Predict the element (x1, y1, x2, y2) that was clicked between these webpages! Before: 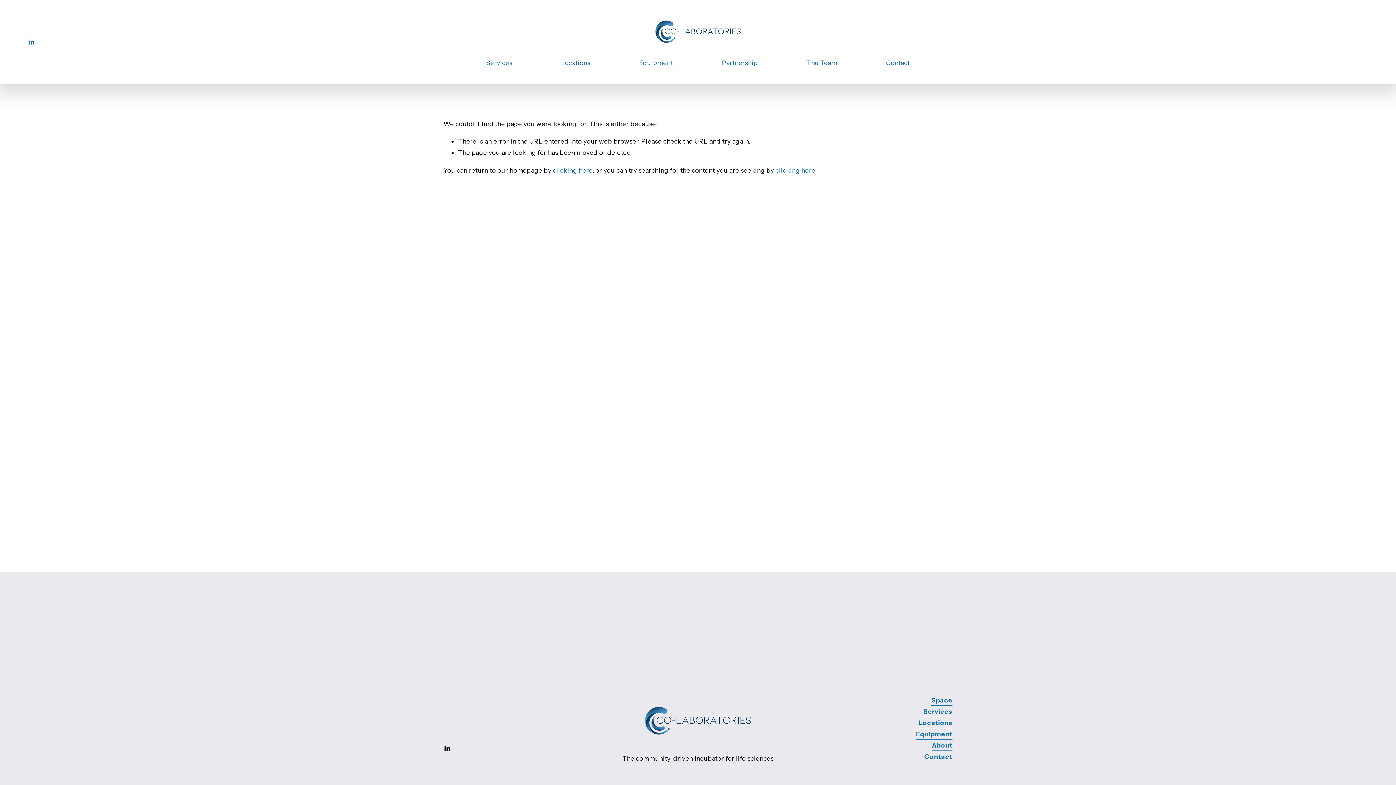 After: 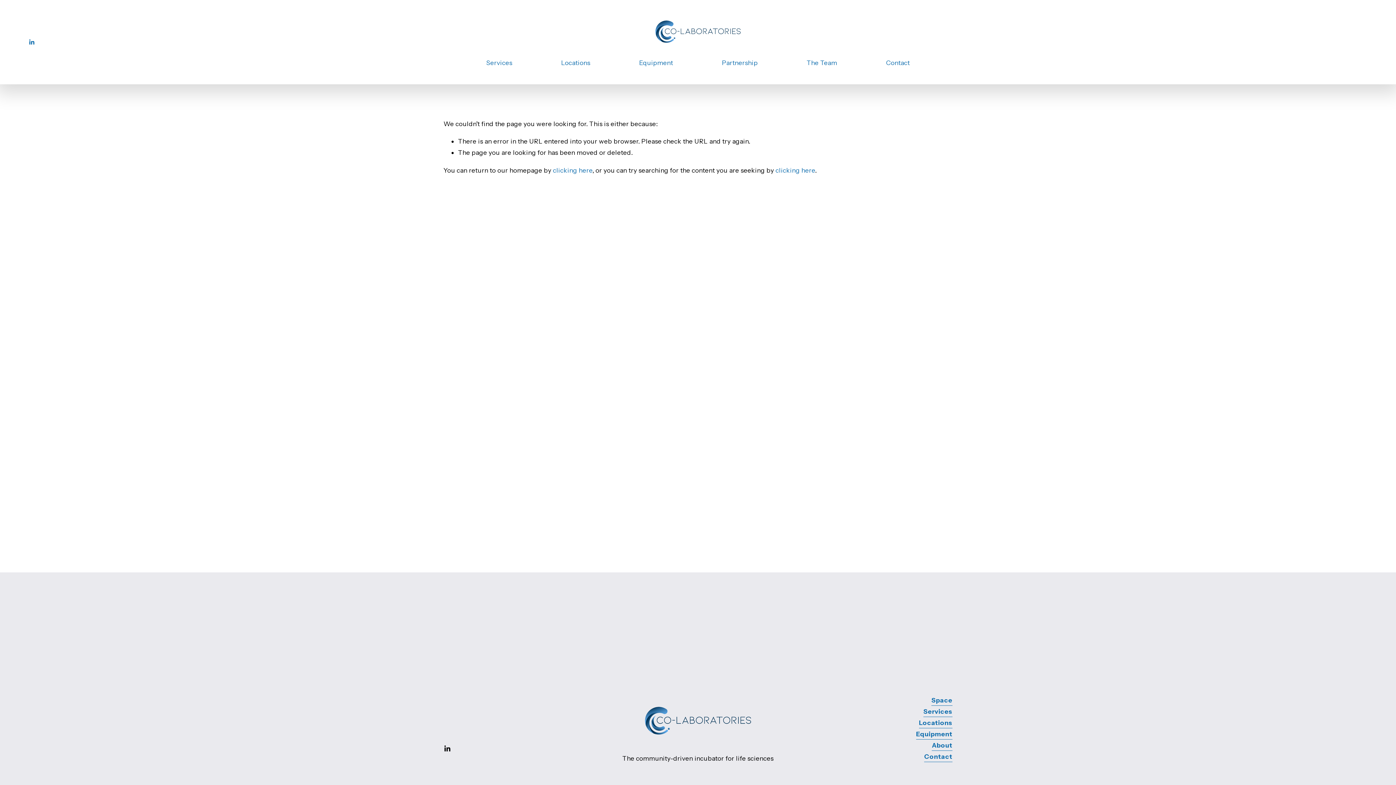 Action: label: Equipment bbox: (916, 728, 952, 739)